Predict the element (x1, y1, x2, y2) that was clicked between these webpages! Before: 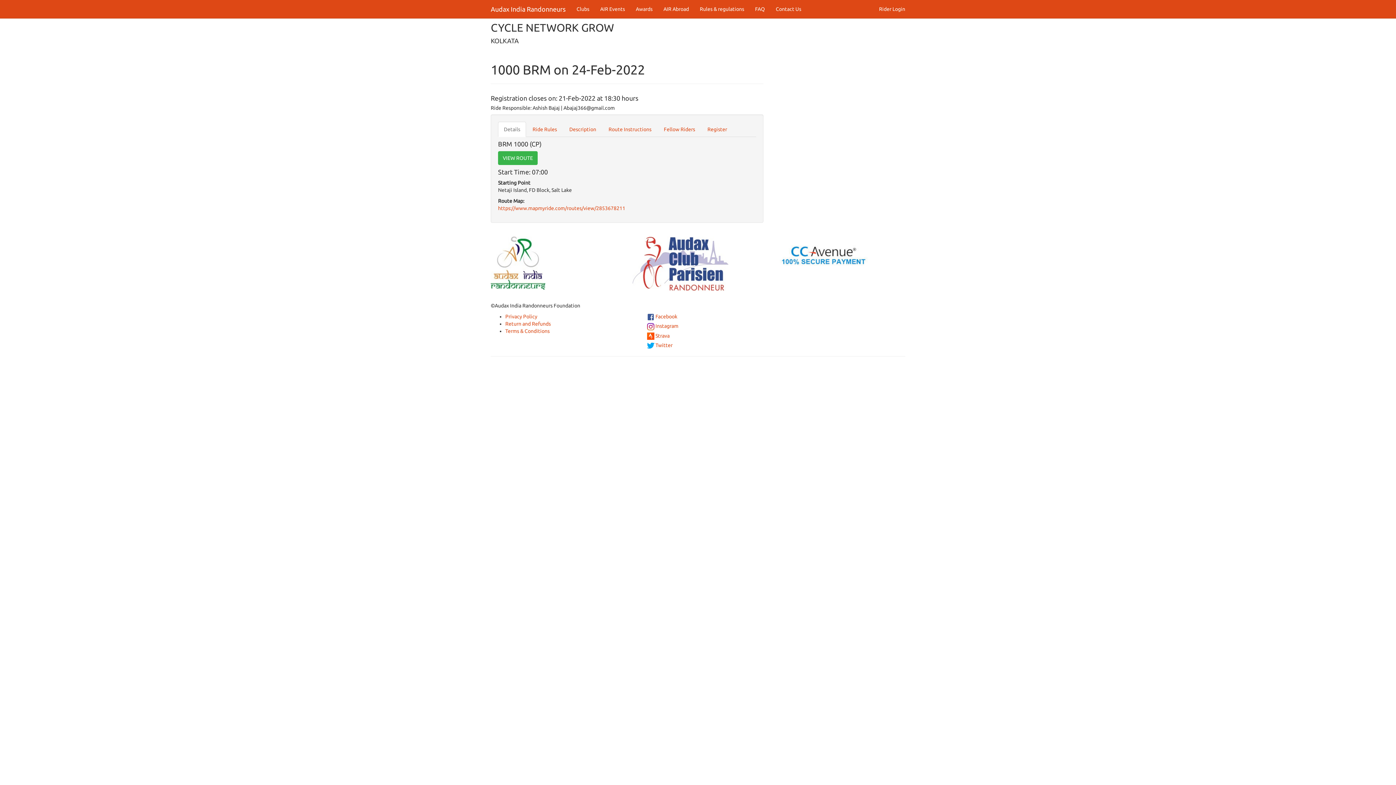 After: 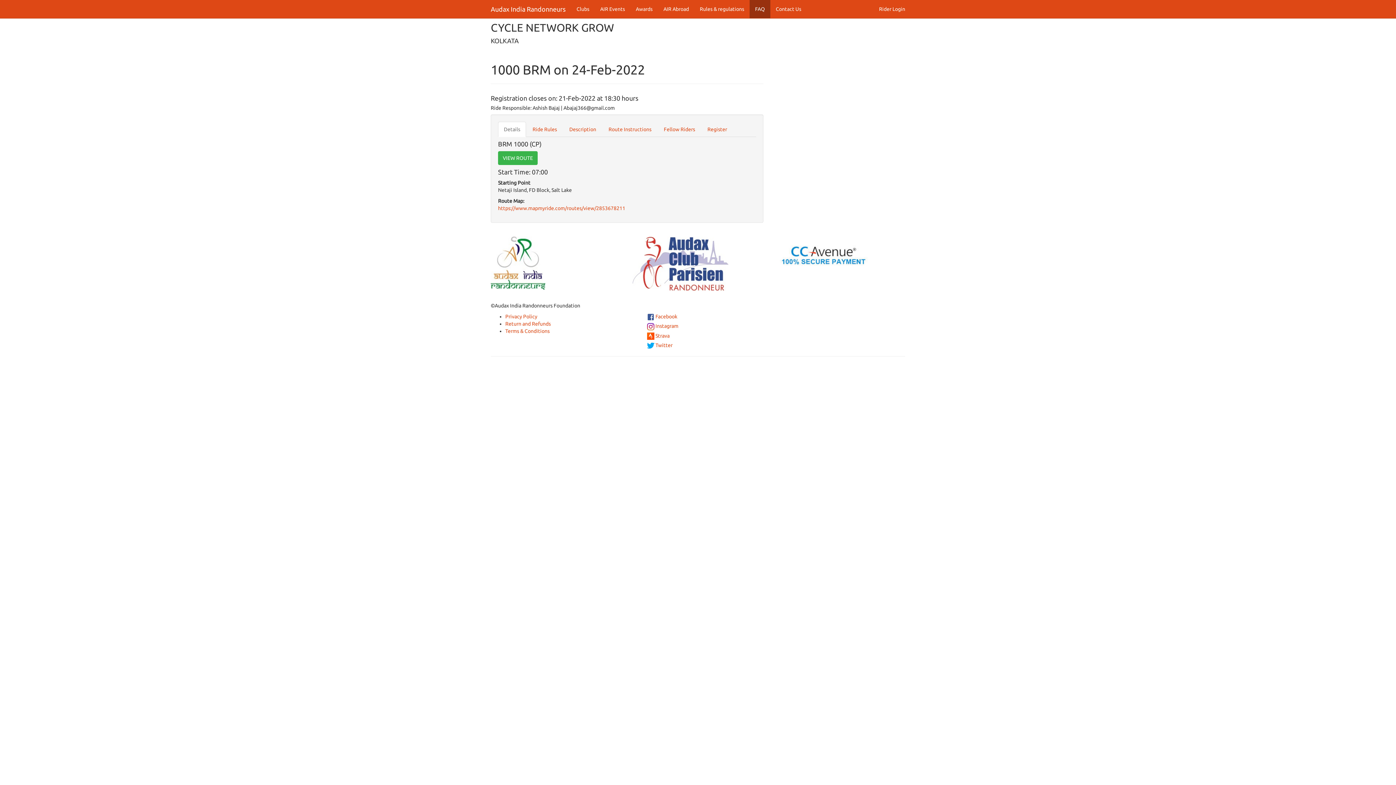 Action: bbox: (749, 0, 770, 18) label: FAQ